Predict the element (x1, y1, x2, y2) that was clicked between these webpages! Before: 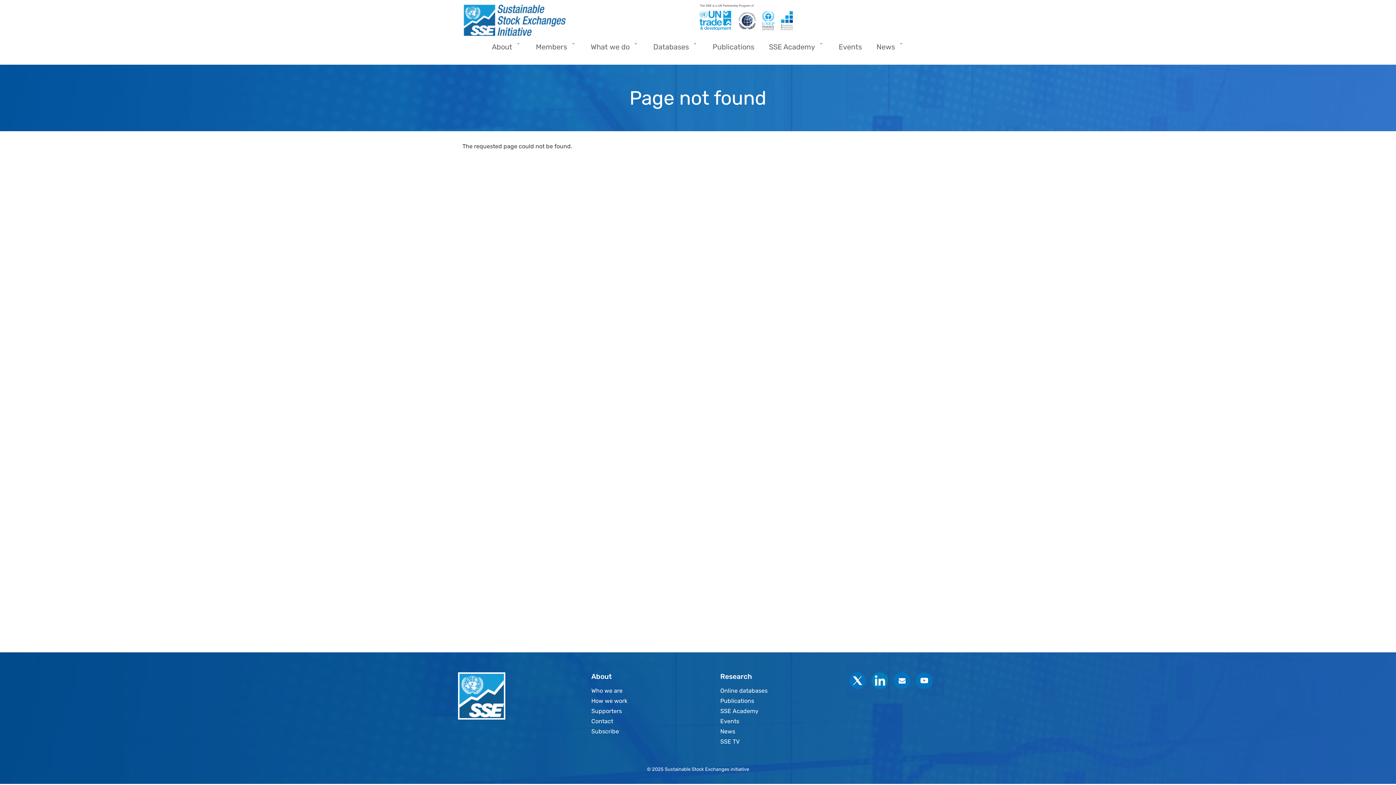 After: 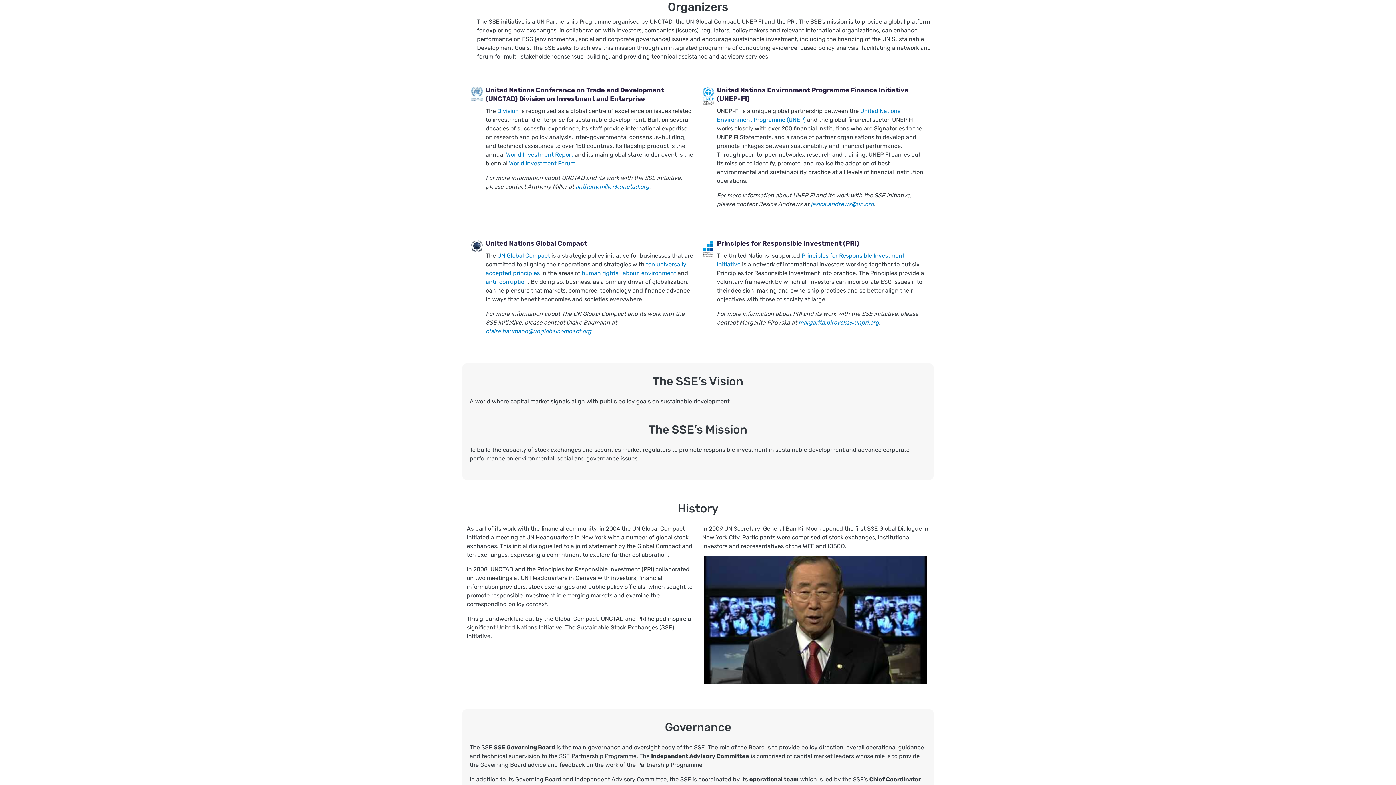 Action: bbox: (698, 2, 799, 30)